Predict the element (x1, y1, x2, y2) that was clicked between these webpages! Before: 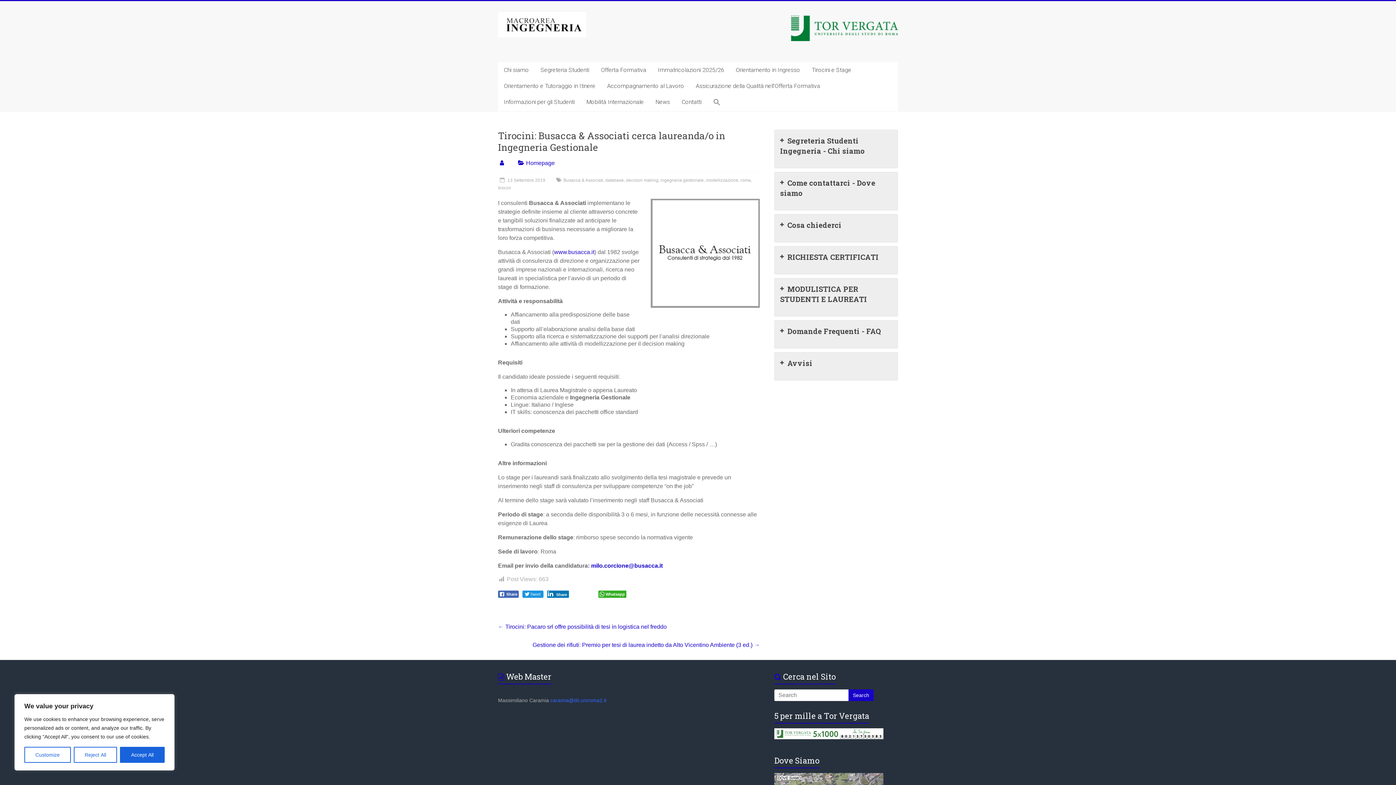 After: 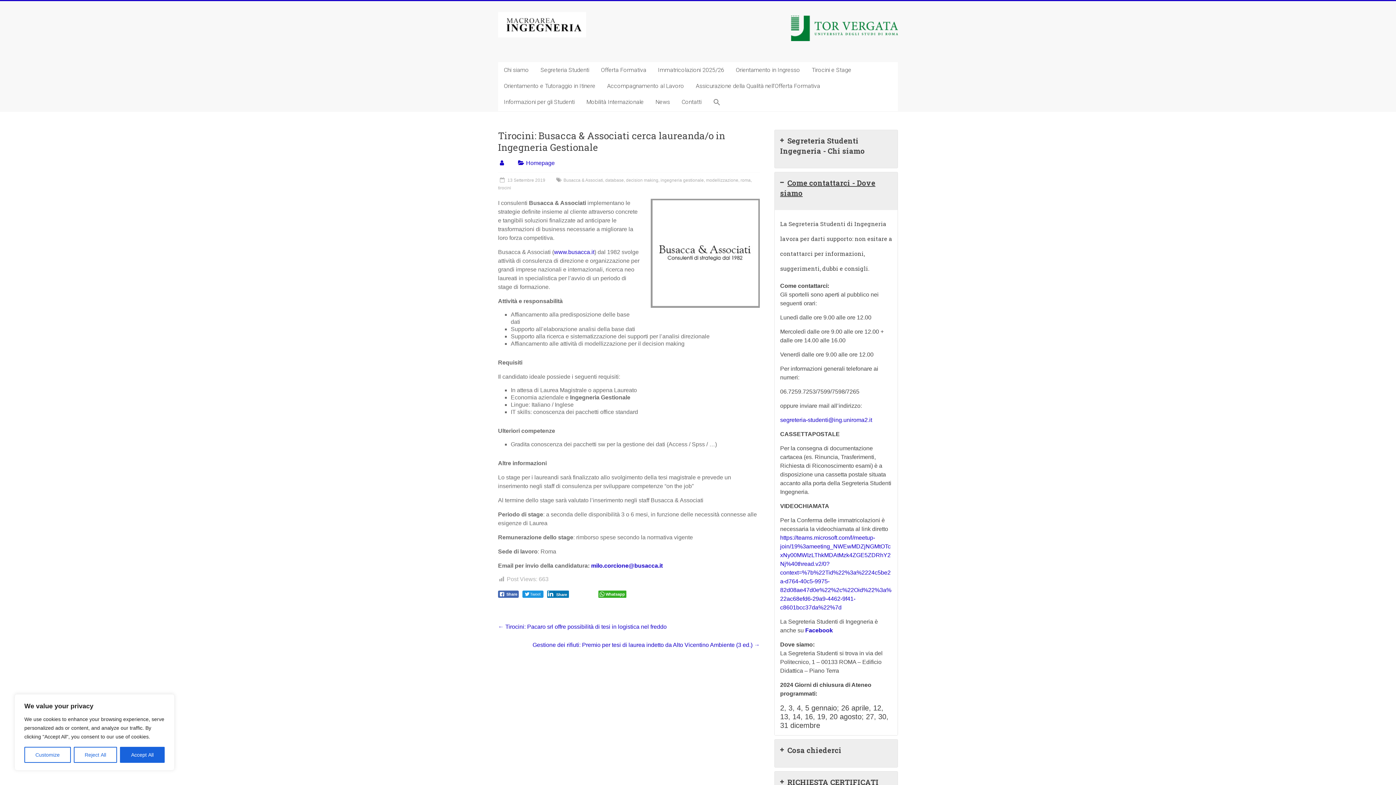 Action: label: Come contattarci - Dove siamo bbox: (774, 172, 897, 203)